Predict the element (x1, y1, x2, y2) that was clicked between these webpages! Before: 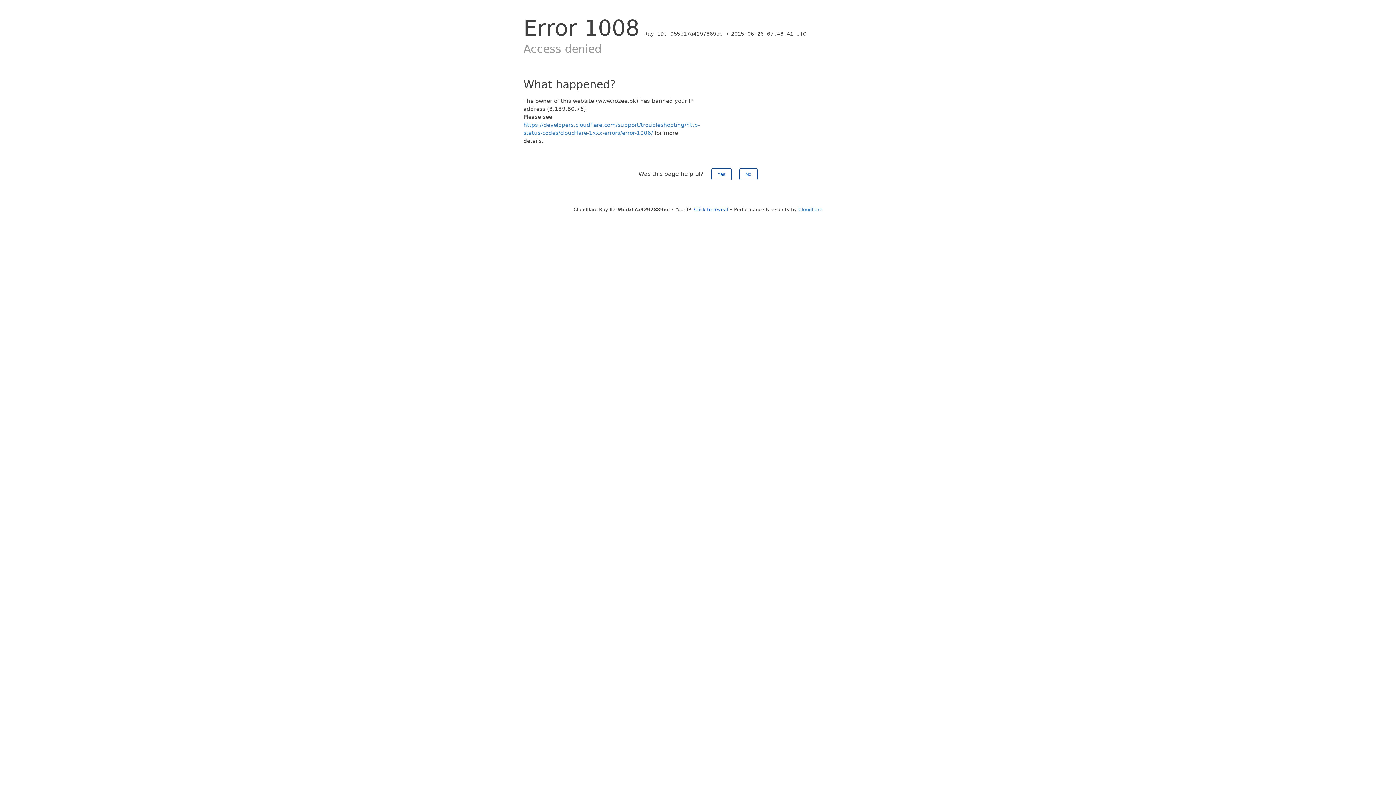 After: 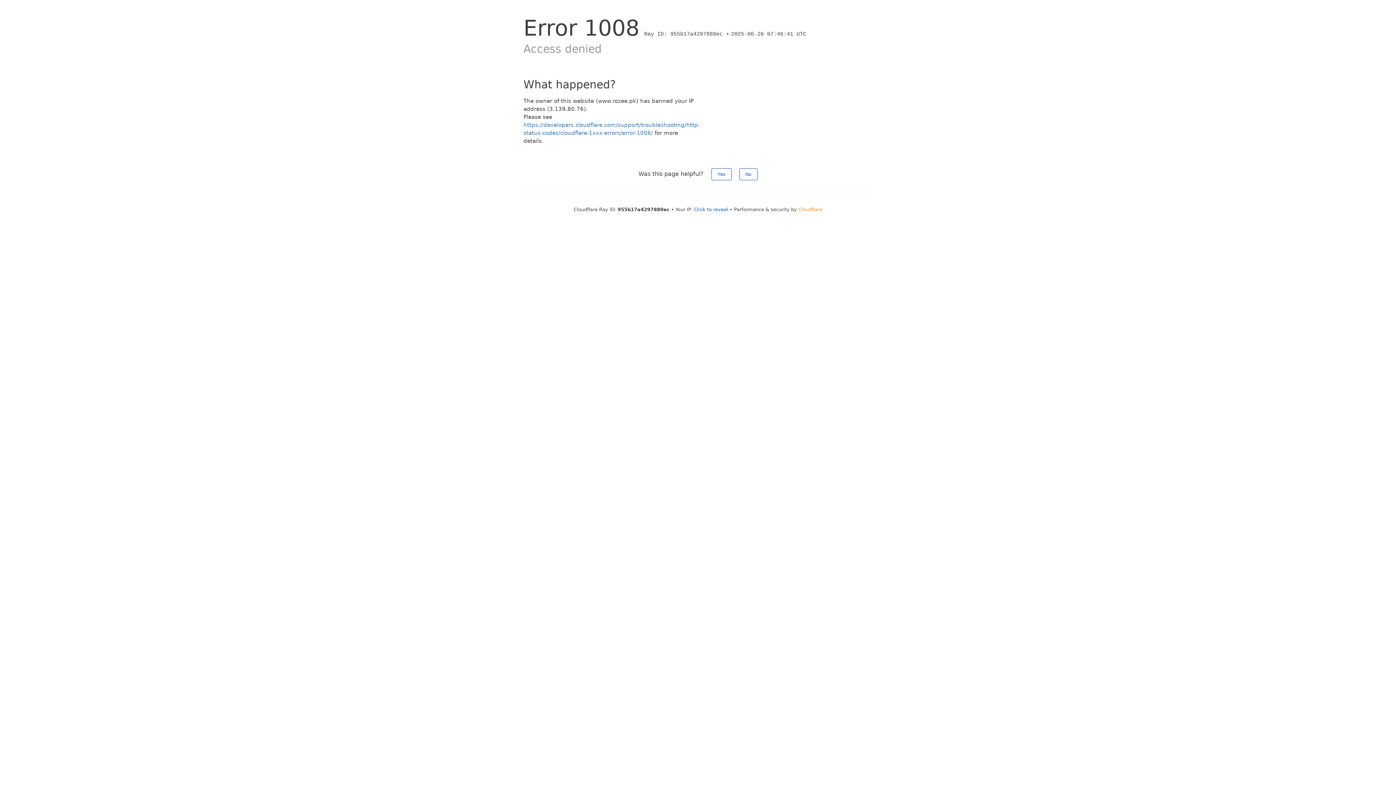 Action: bbox: (798, 206, 822, 212) label: Cloudflare